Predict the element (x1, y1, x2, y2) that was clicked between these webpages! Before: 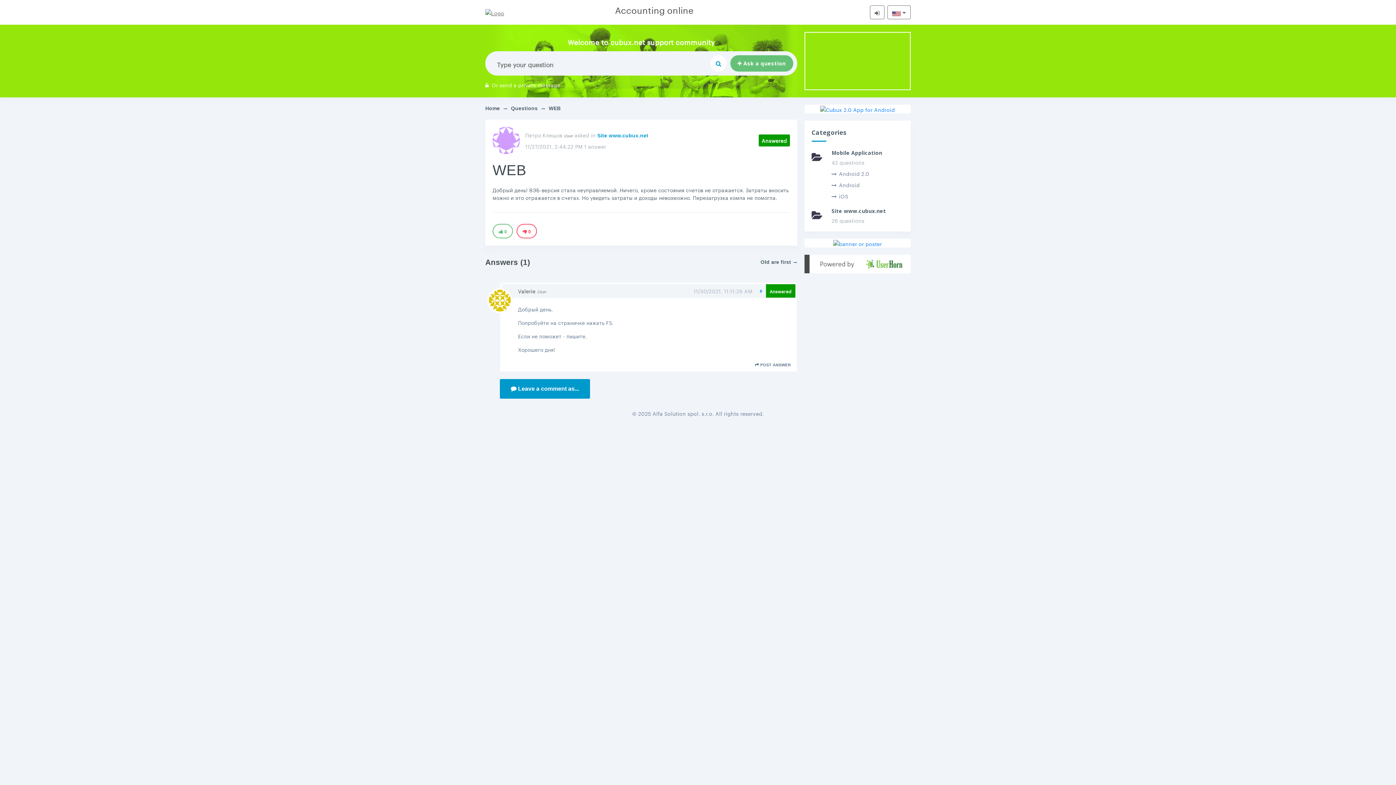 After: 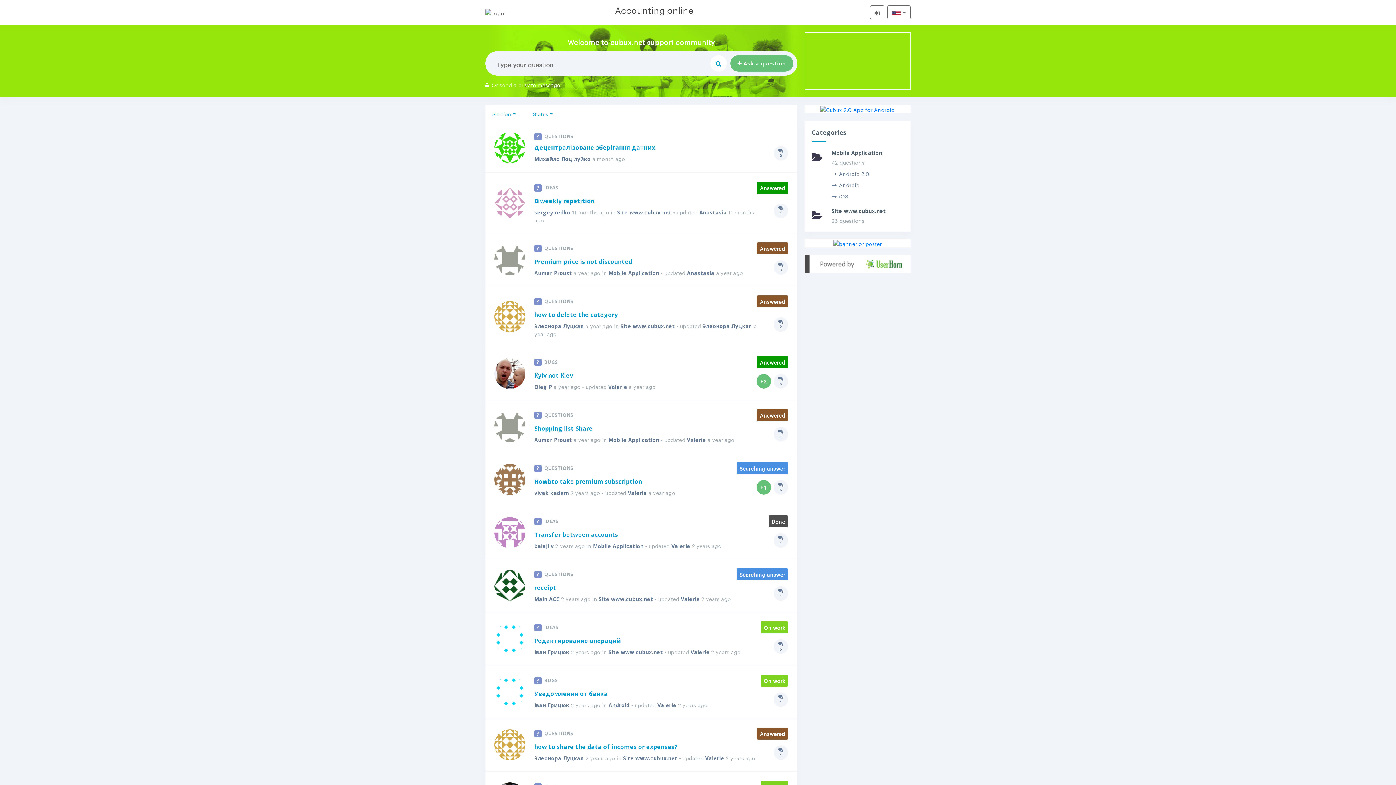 Action: bbox: (511, 104, 537, 112) label: Questions